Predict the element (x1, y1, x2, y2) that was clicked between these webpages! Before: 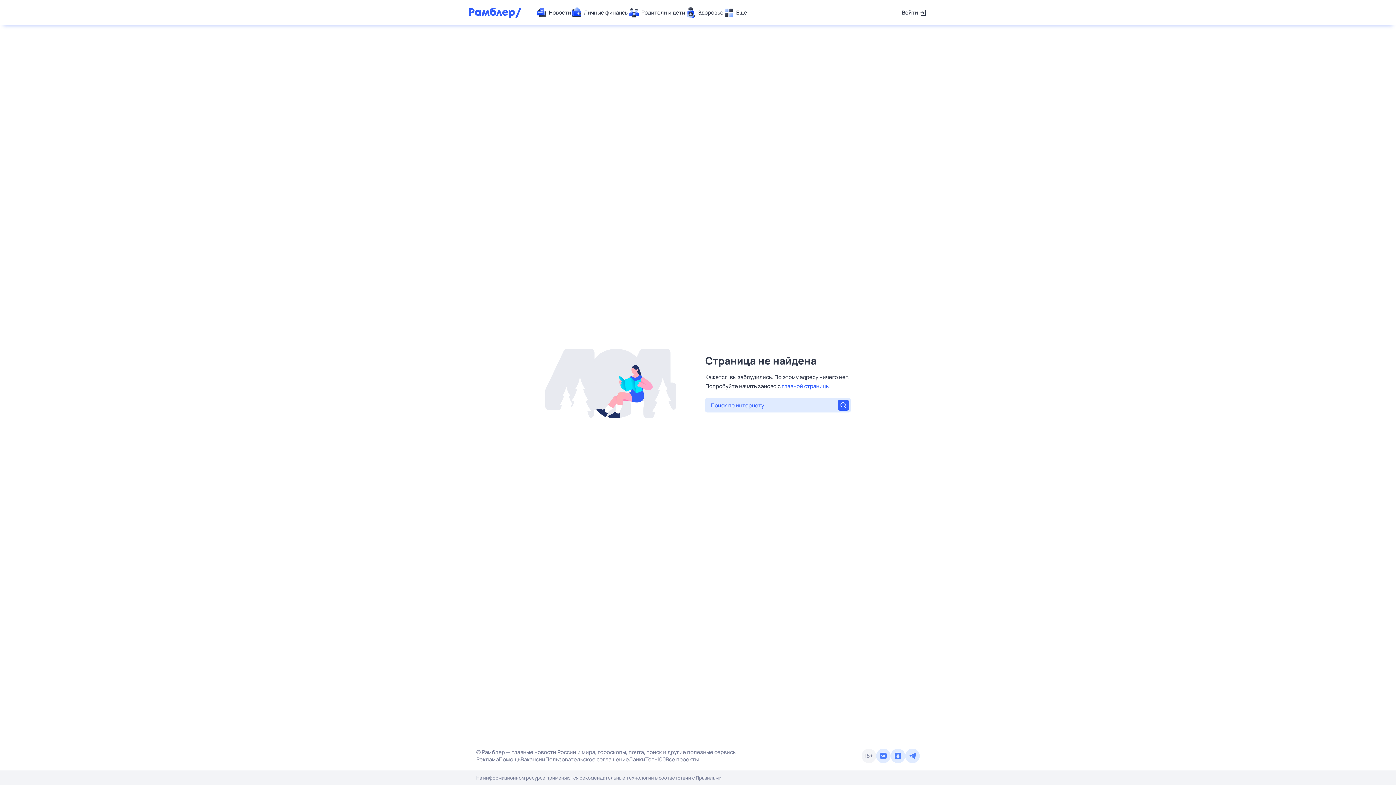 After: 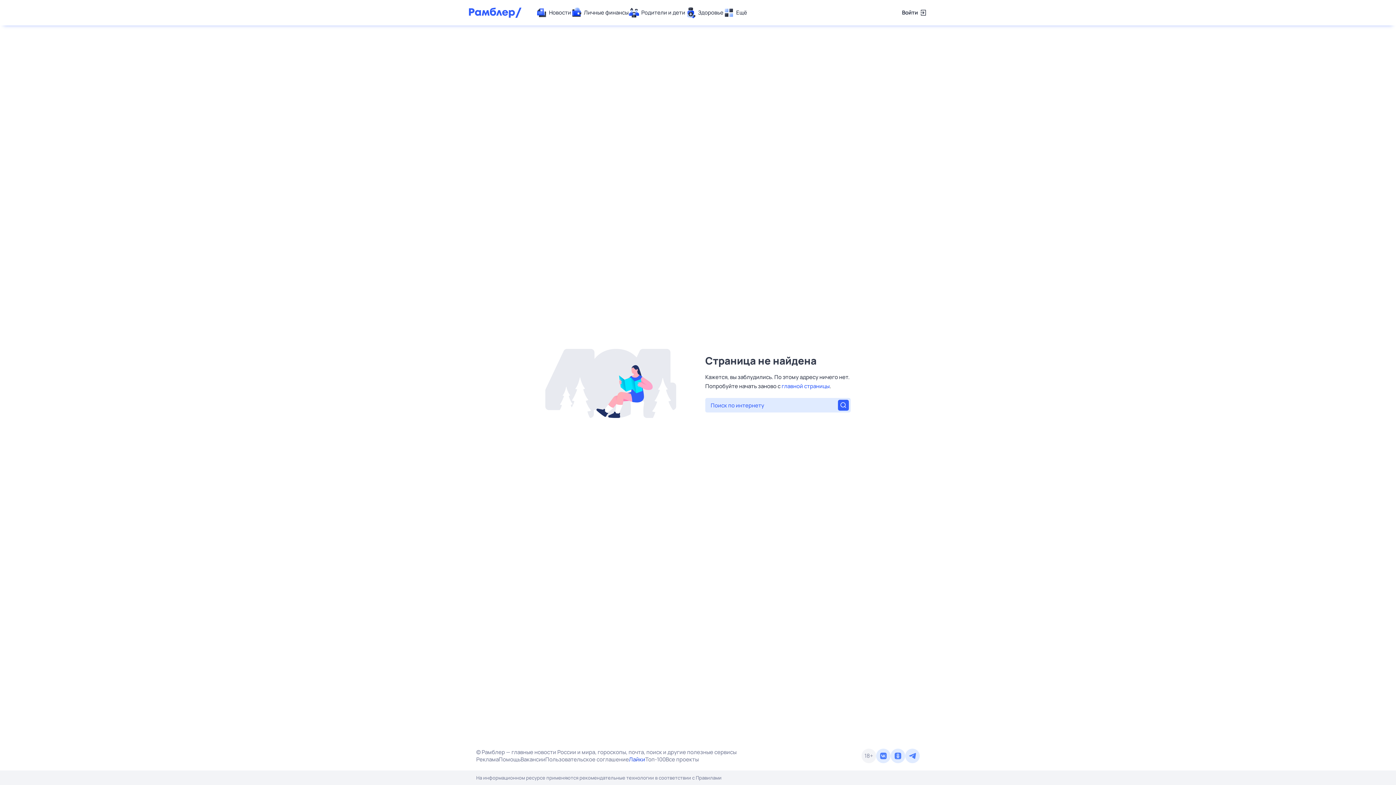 Action: bbox: (629, 756, 645, 763) label: Лайки